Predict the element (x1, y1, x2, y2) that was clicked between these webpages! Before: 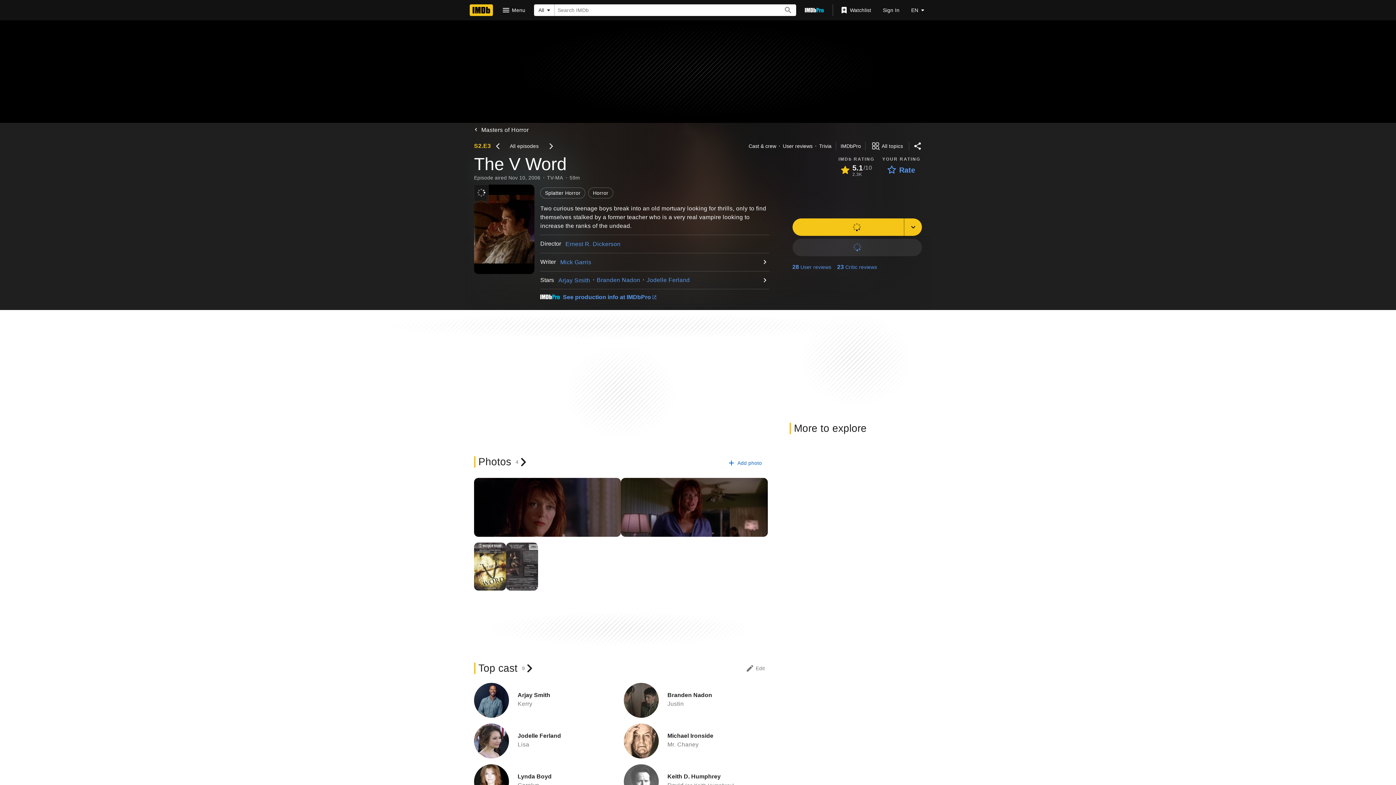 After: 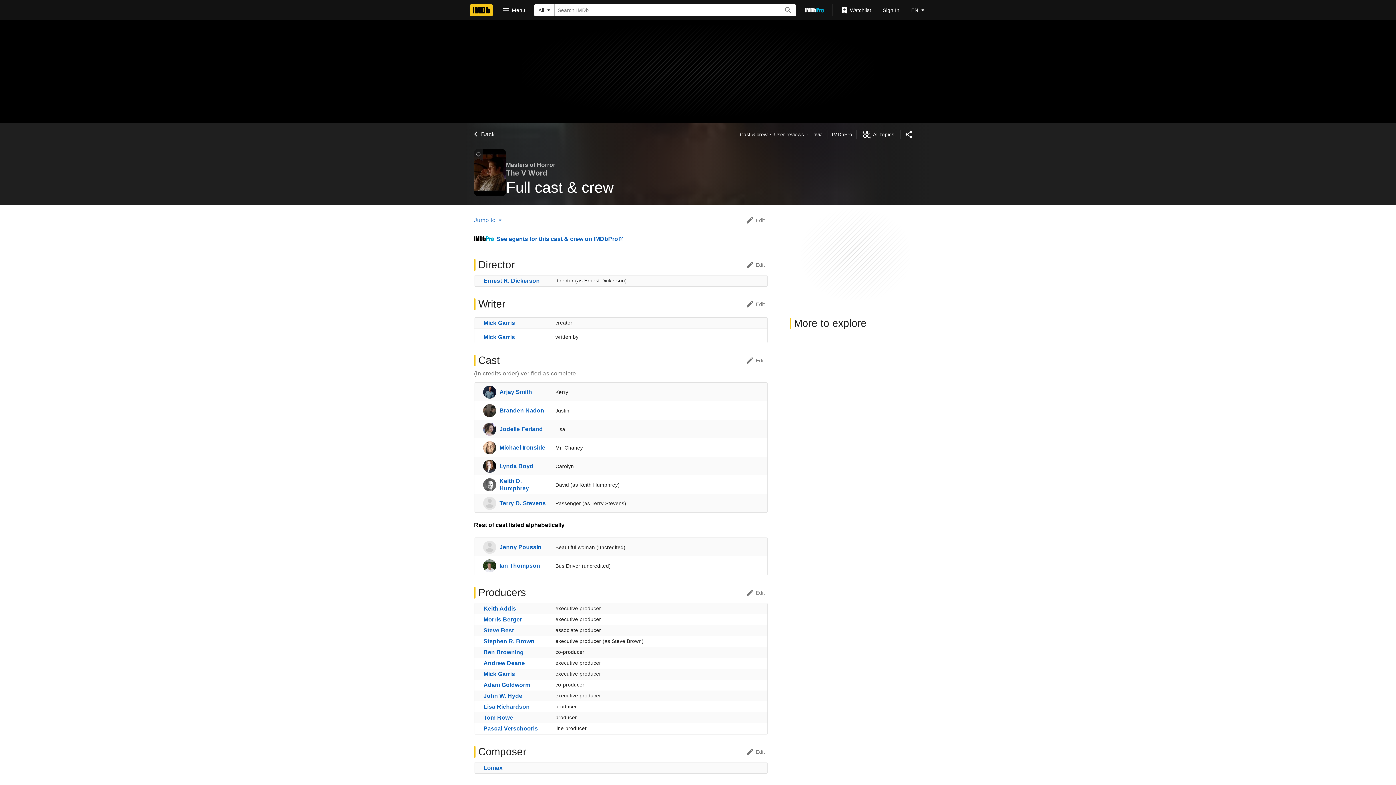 Action: label: Cast & crew bbox: (748, 142, 776, 149)